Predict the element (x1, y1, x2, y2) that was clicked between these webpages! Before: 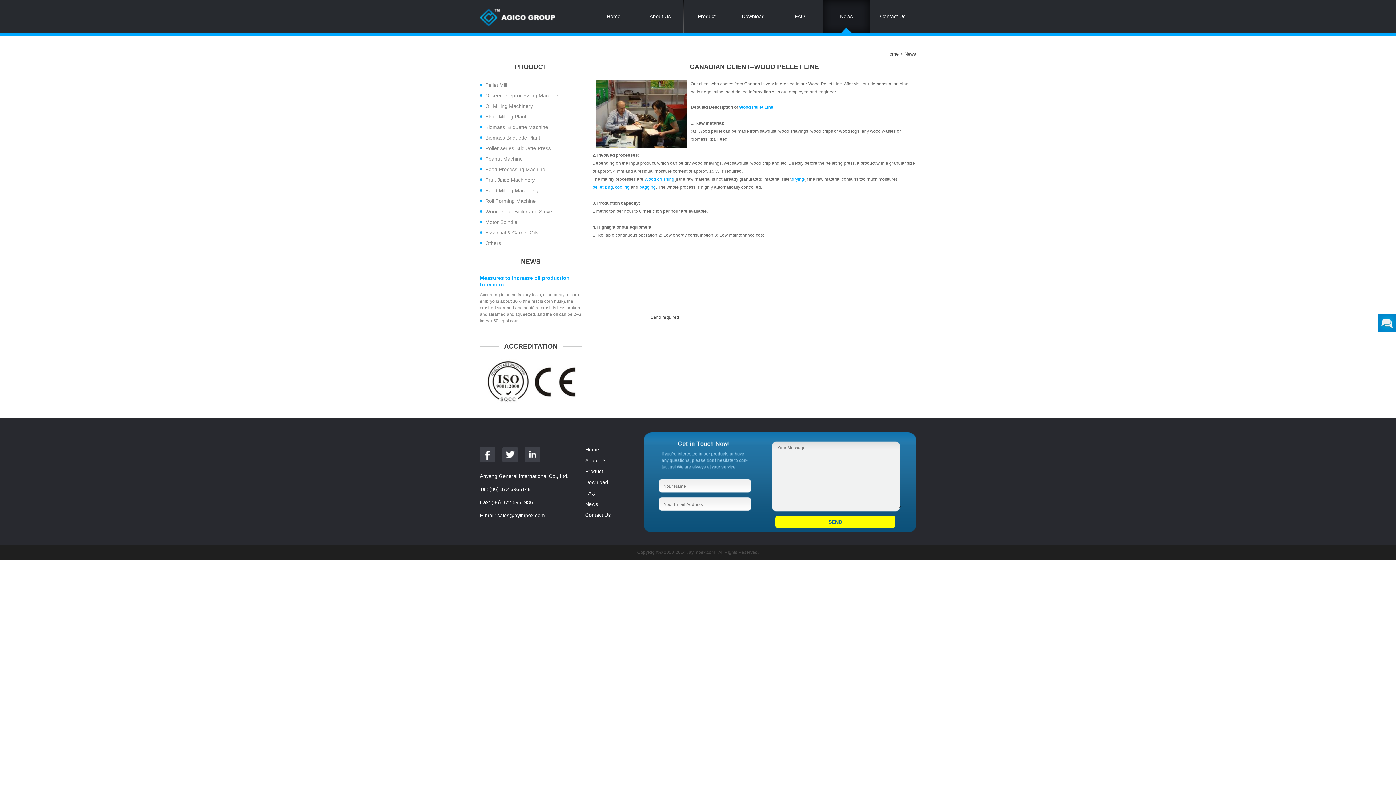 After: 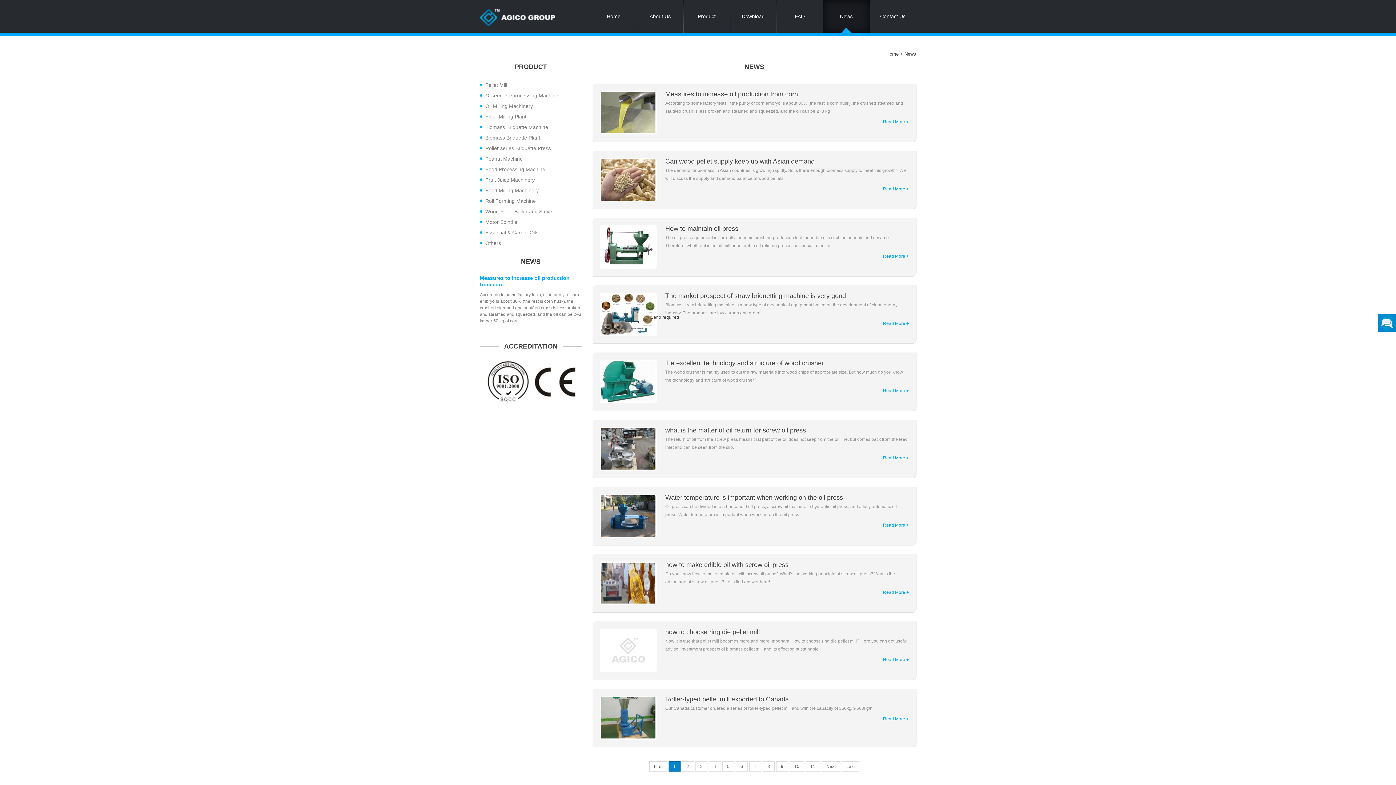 Action: label: News bbox: (904, 51, 916, 56)